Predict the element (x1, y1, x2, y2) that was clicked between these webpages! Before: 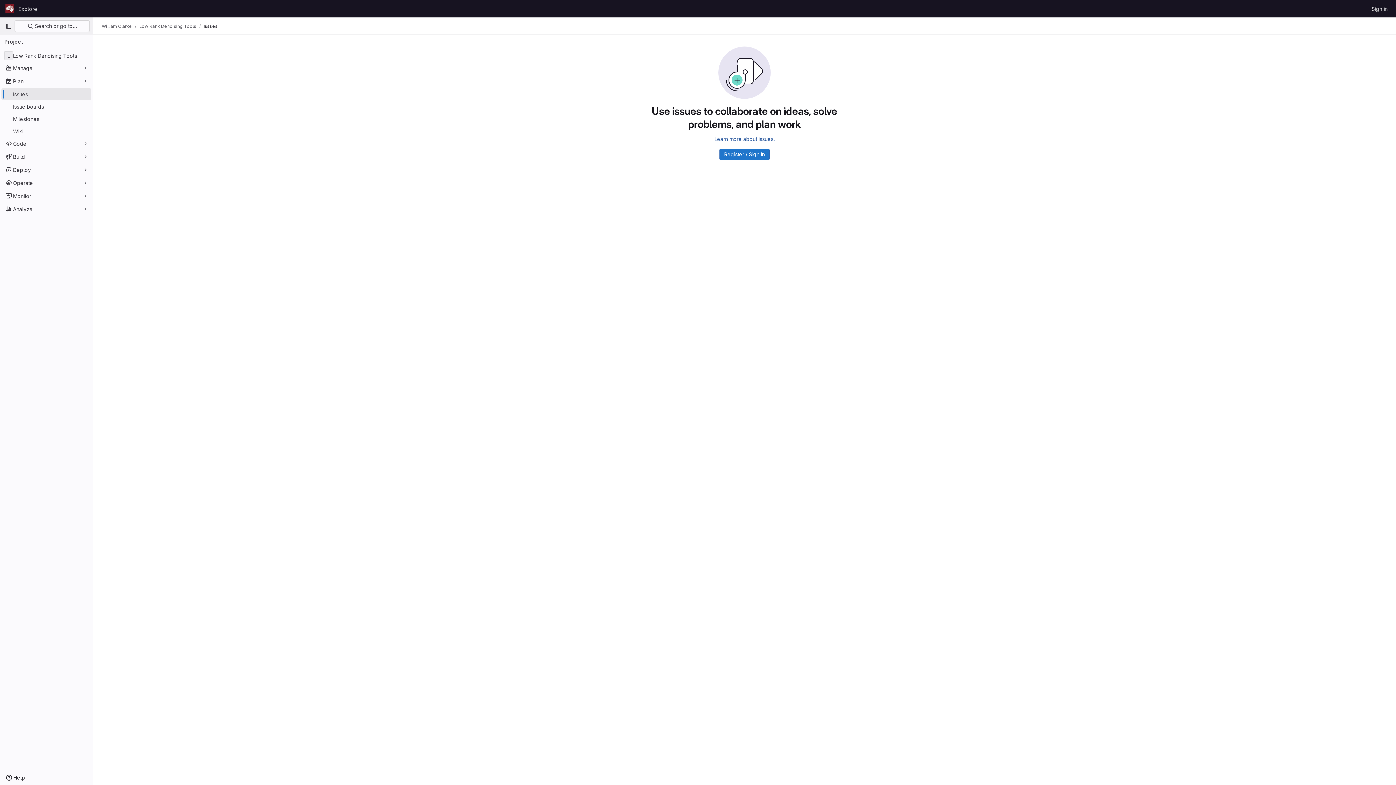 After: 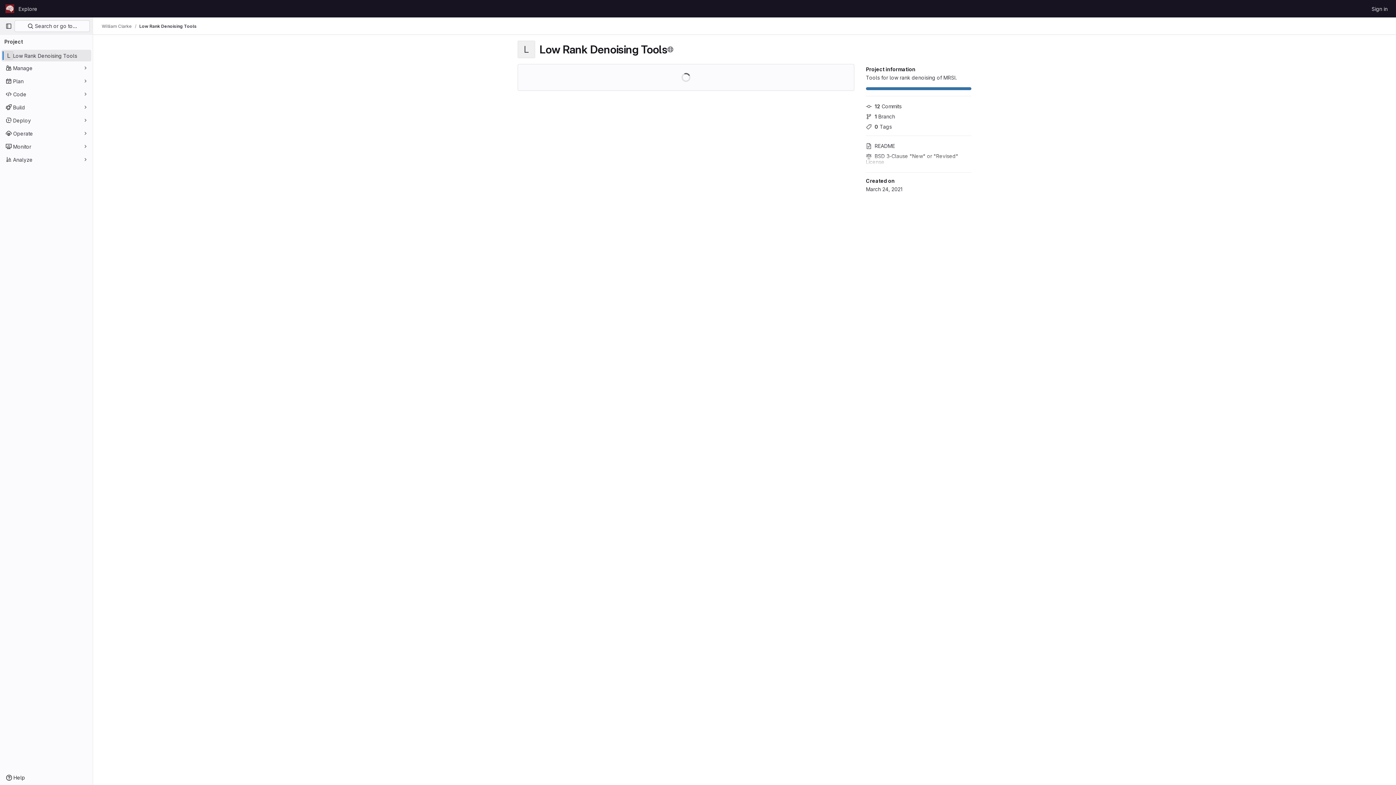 Action: label: Low Rank Denoising Tools bbox: (139, 23, 196, 29)